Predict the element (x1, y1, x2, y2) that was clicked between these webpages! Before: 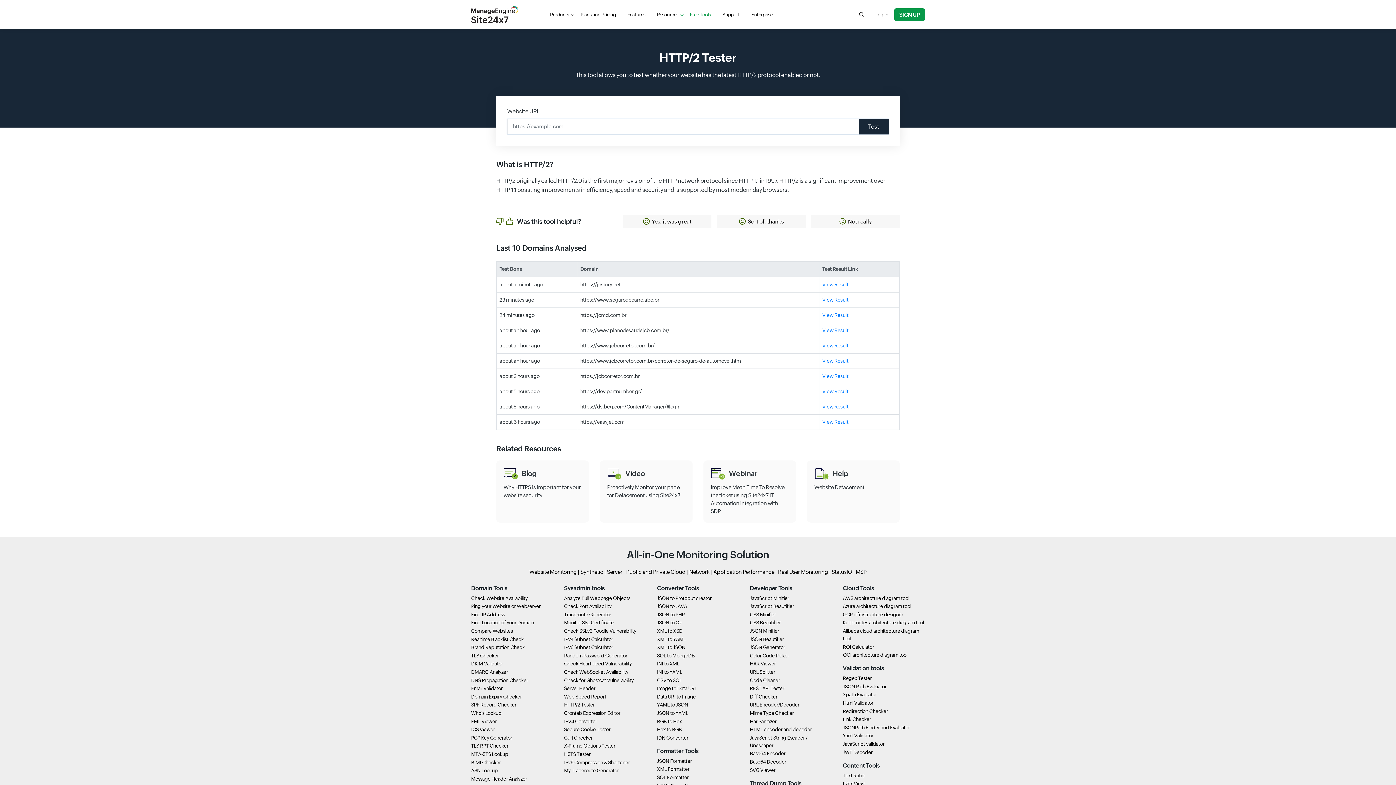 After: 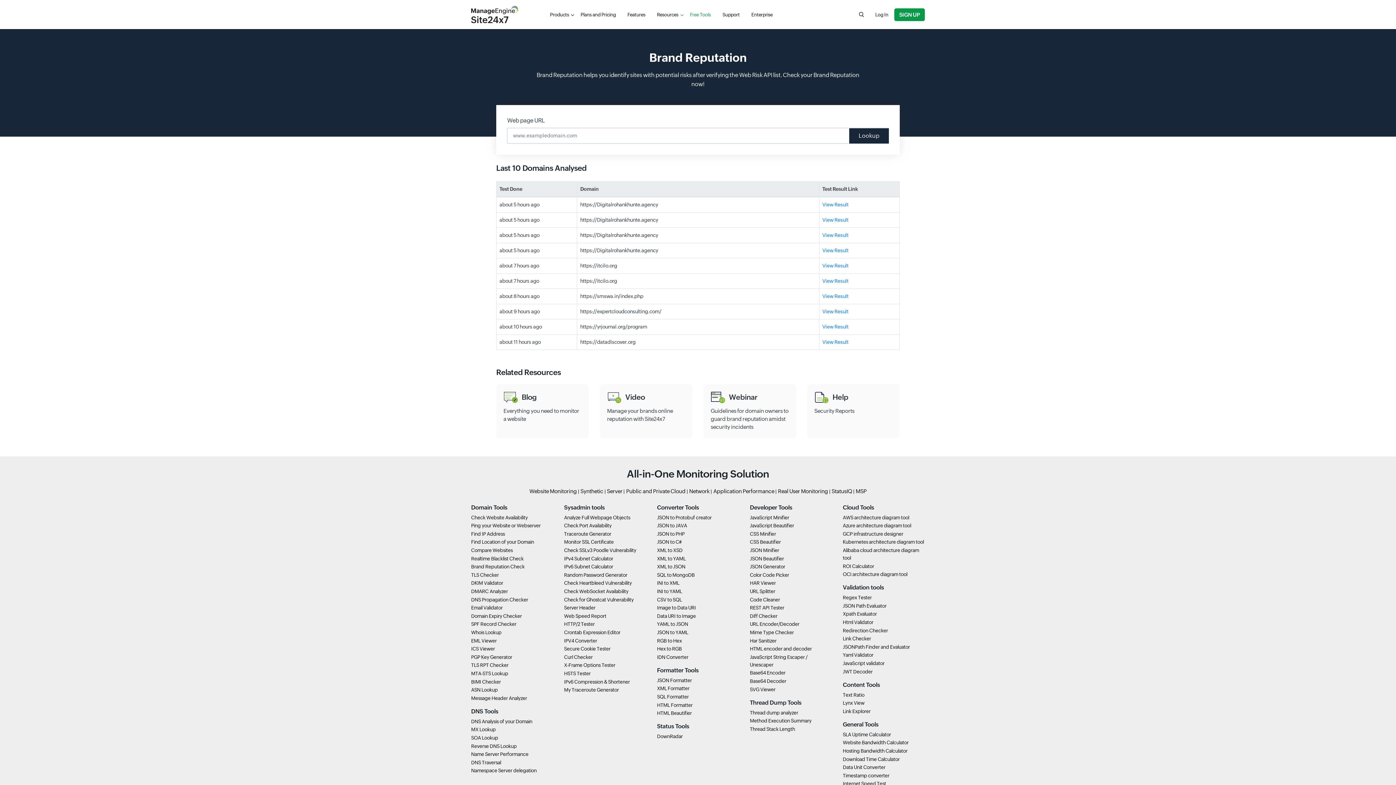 Action: bbox: (471, 644, 524, 650) label: Brand Reputation Check